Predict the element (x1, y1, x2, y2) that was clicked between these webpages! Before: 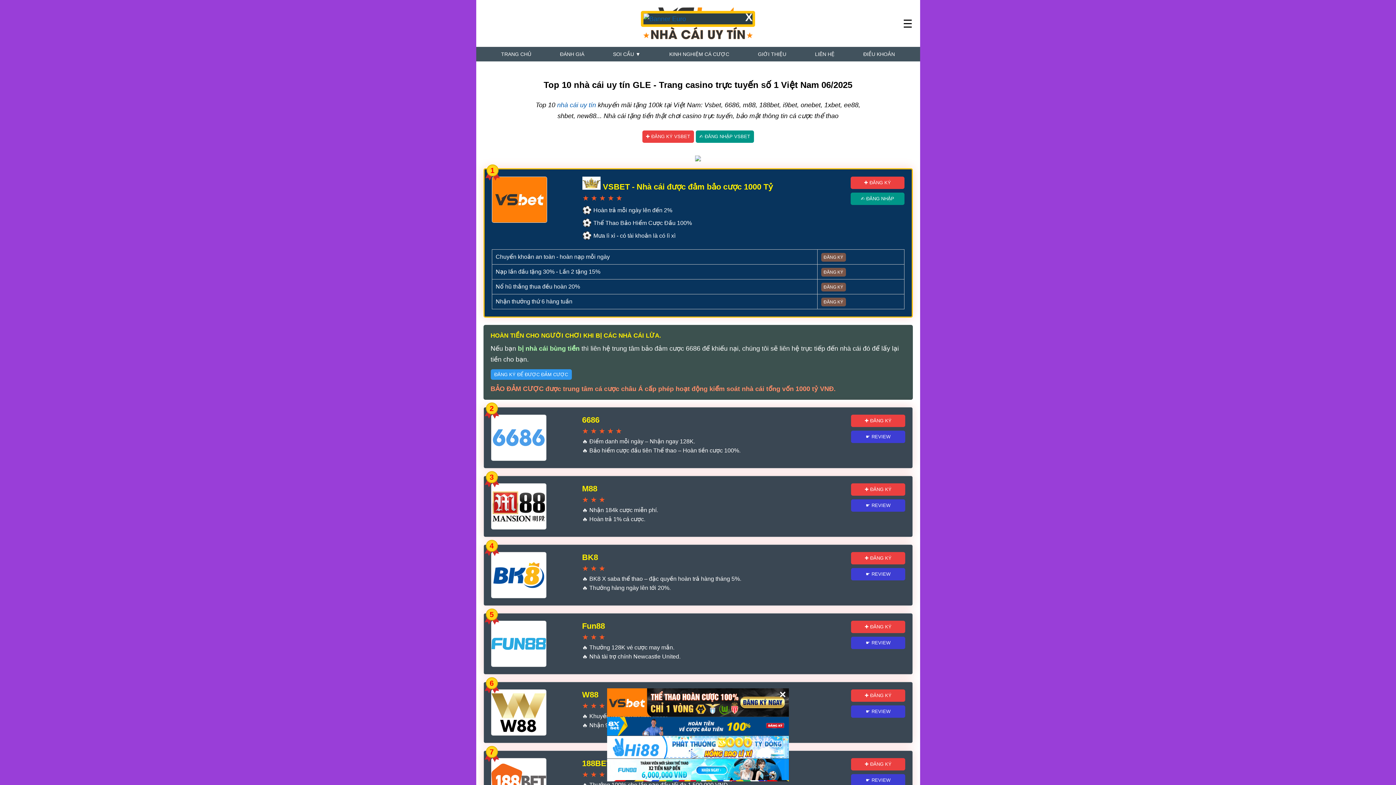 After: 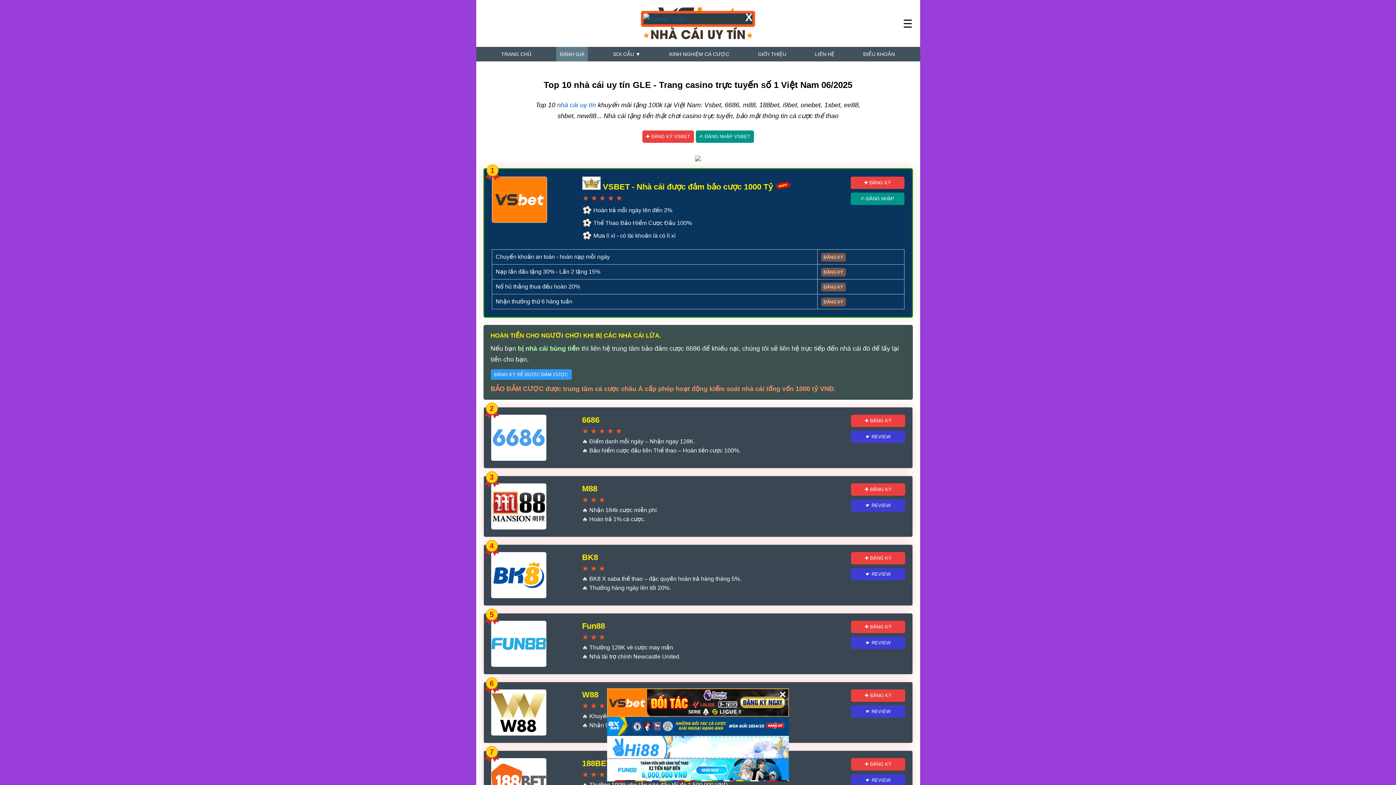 Action: bbox: (556, 46, 588, 61) label: ĐÁNH GIÁ